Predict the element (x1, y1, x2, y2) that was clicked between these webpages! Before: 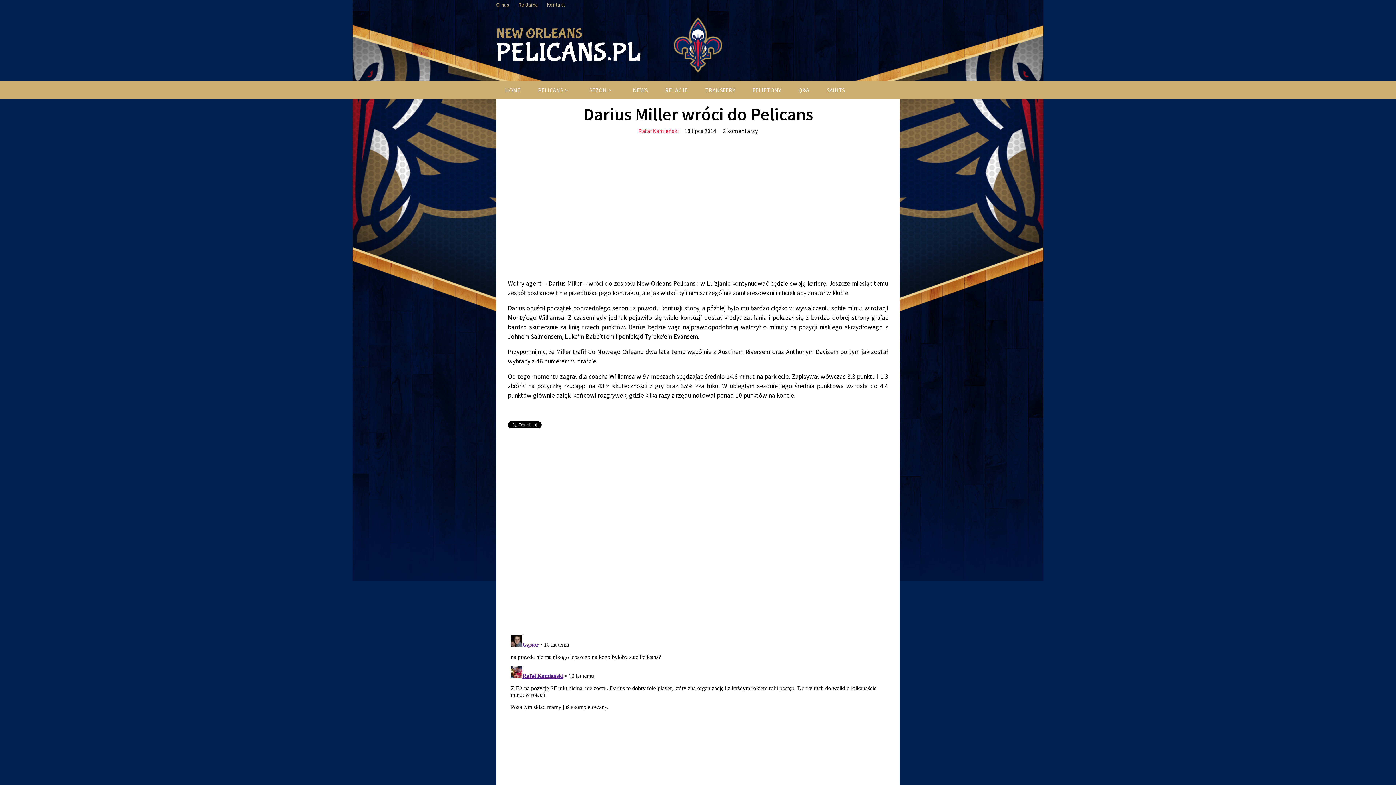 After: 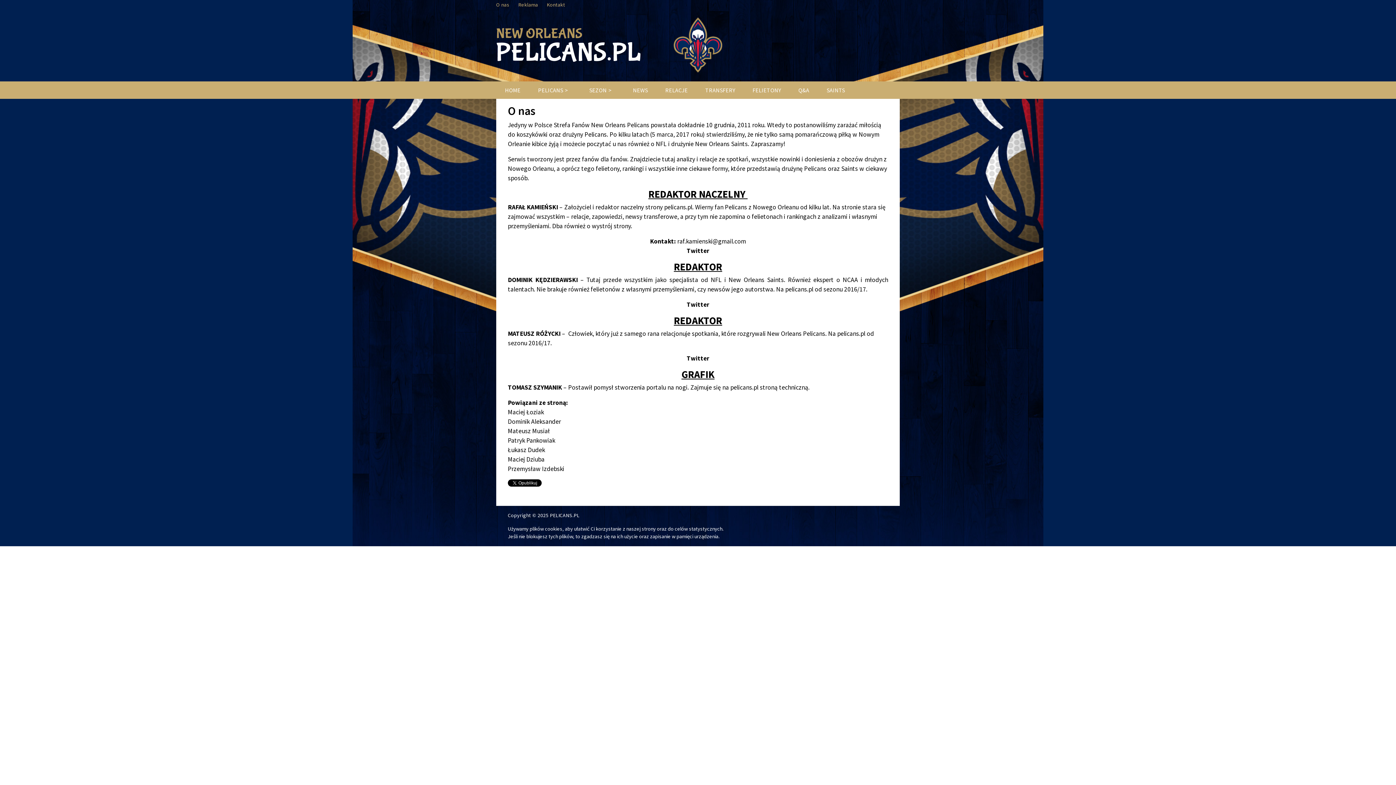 Action: bbox: (496, 1, 509, 8) label: O nas